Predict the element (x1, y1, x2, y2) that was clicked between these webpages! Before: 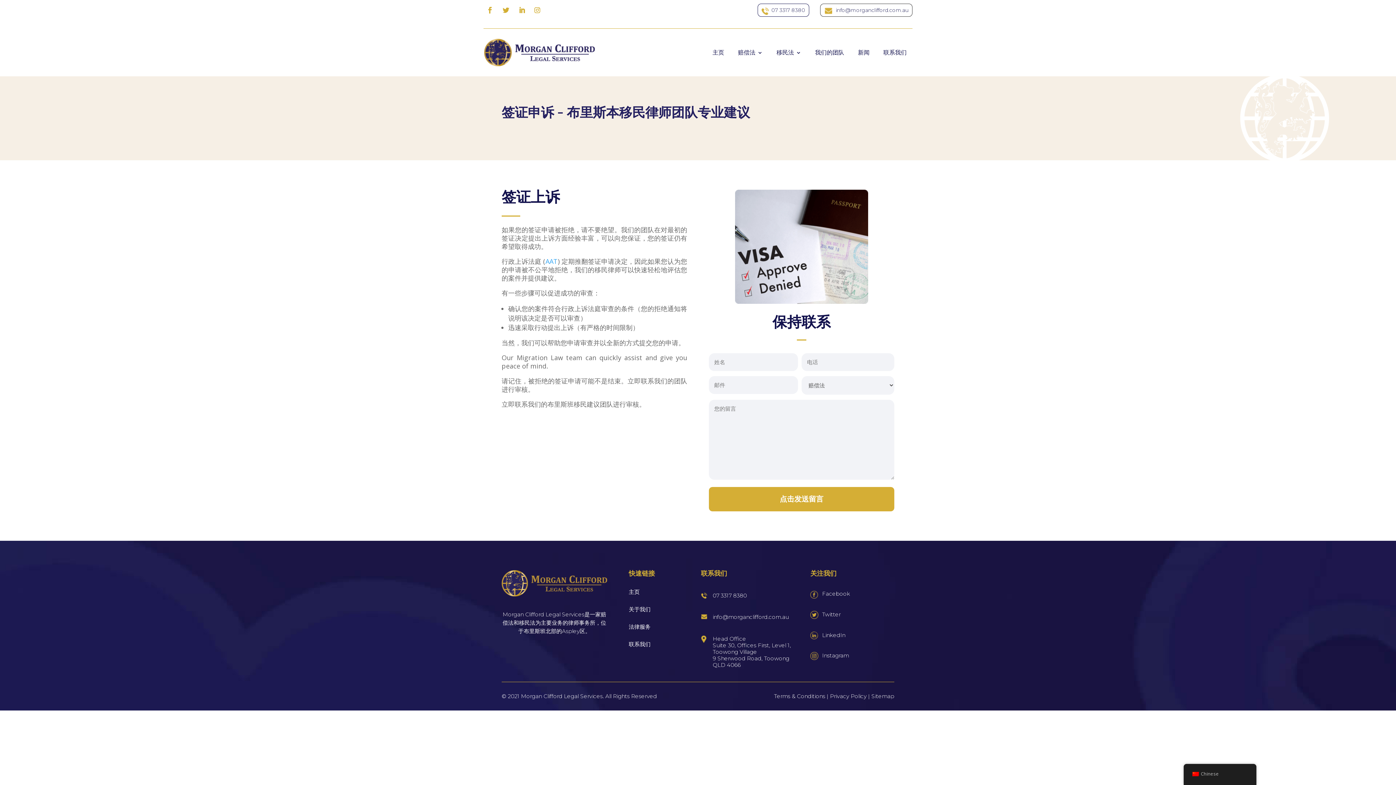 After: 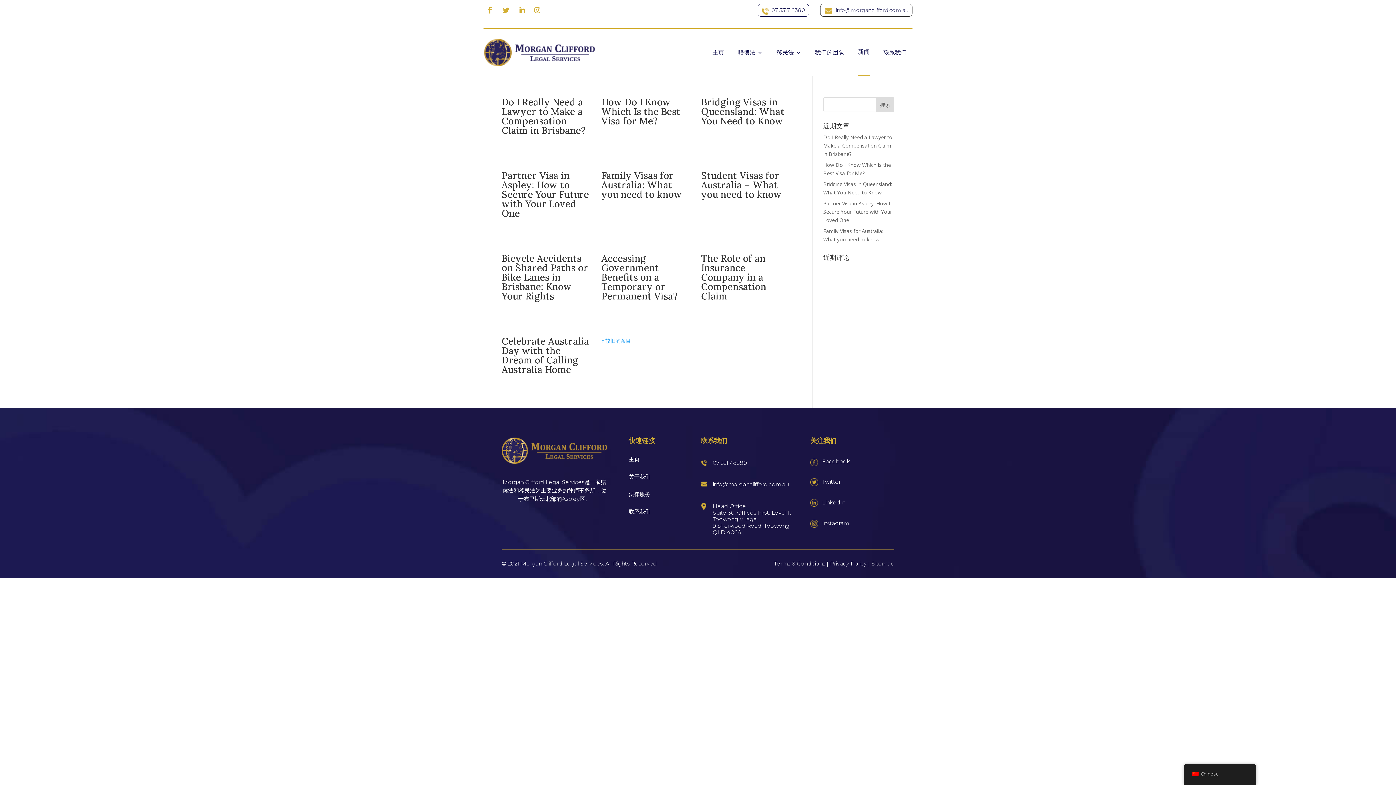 Action: bbox: (858, 28, 869, 76) label: 新闻